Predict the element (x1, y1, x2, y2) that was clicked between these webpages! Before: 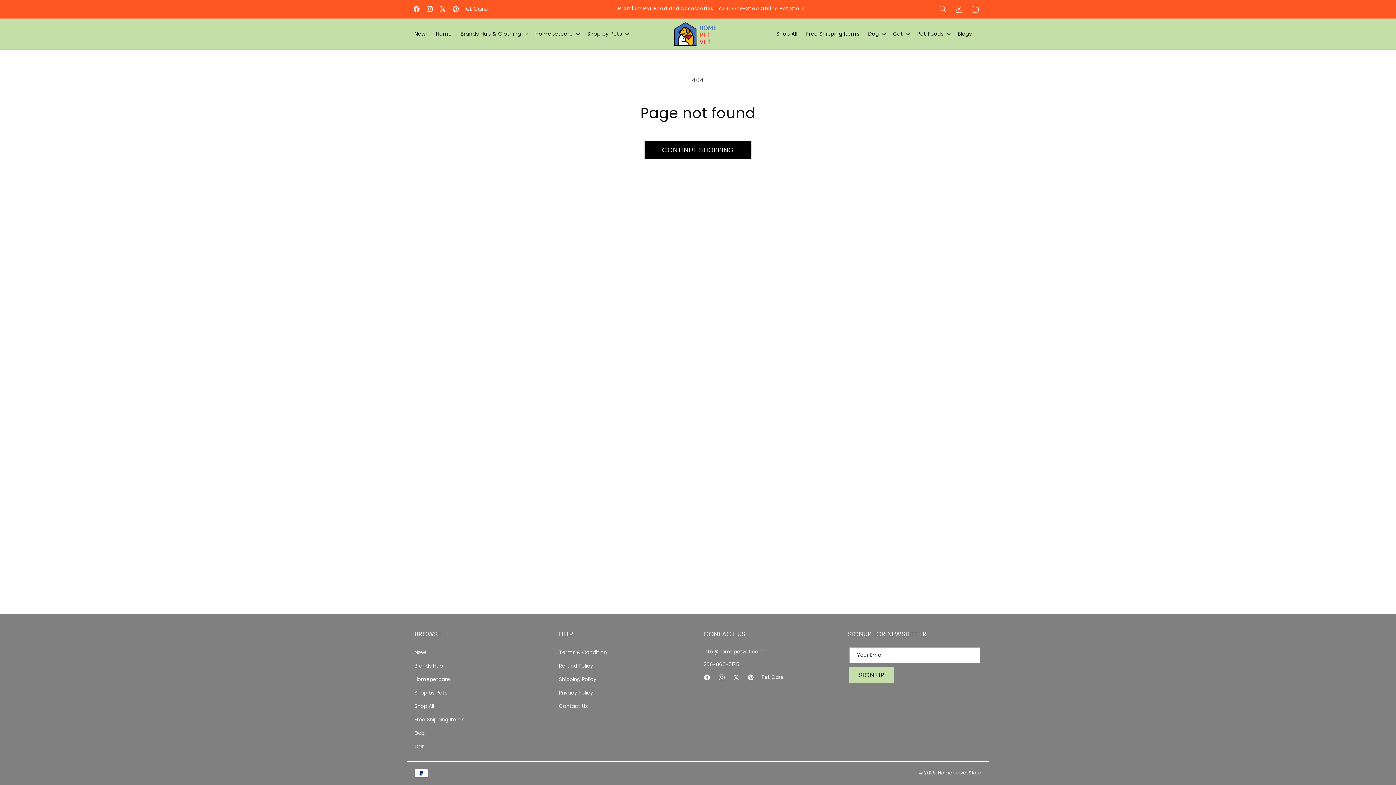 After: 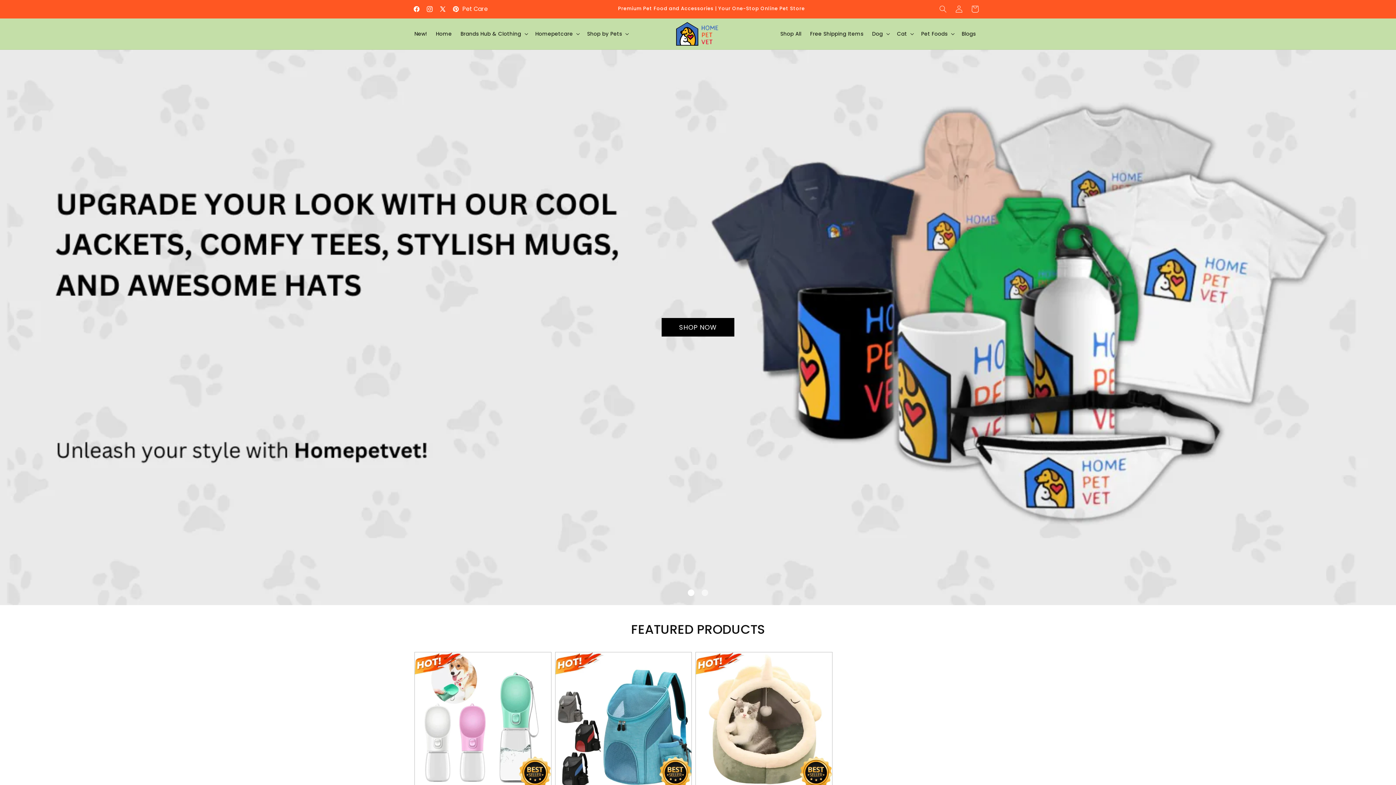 Action: label: Homepetvet Store bbox: (938, 769, 981, 776)